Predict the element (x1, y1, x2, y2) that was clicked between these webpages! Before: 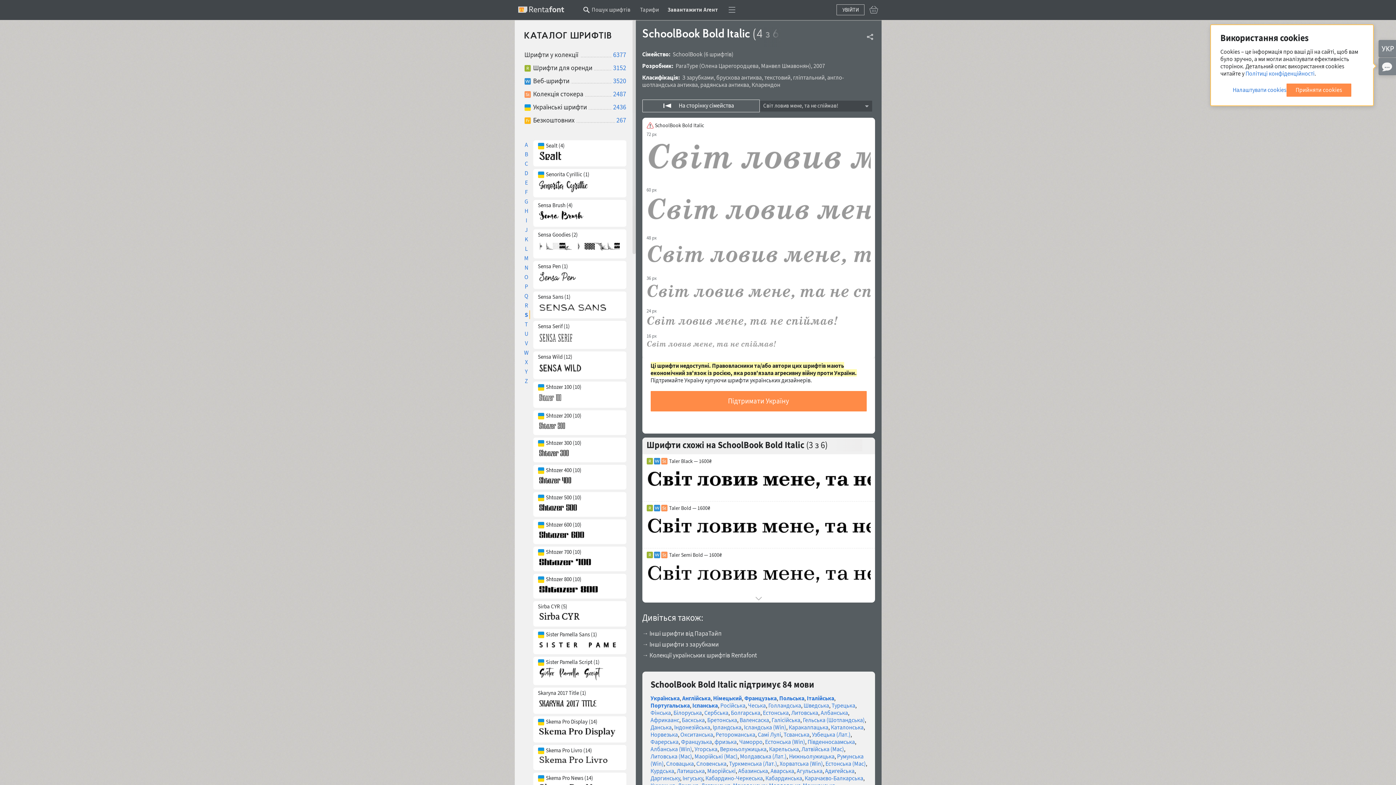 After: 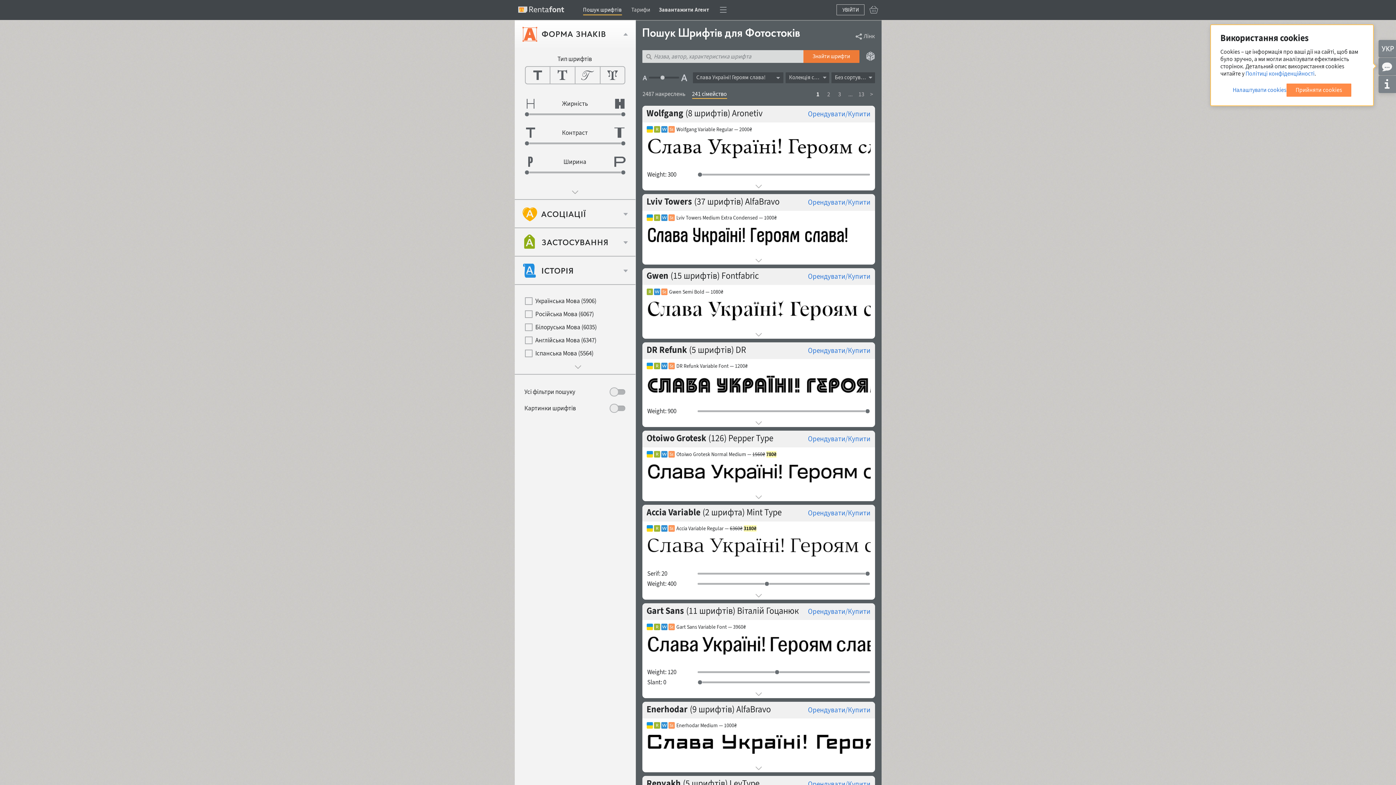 Action: bbox: (611, 89, 626, 98) label: 2487